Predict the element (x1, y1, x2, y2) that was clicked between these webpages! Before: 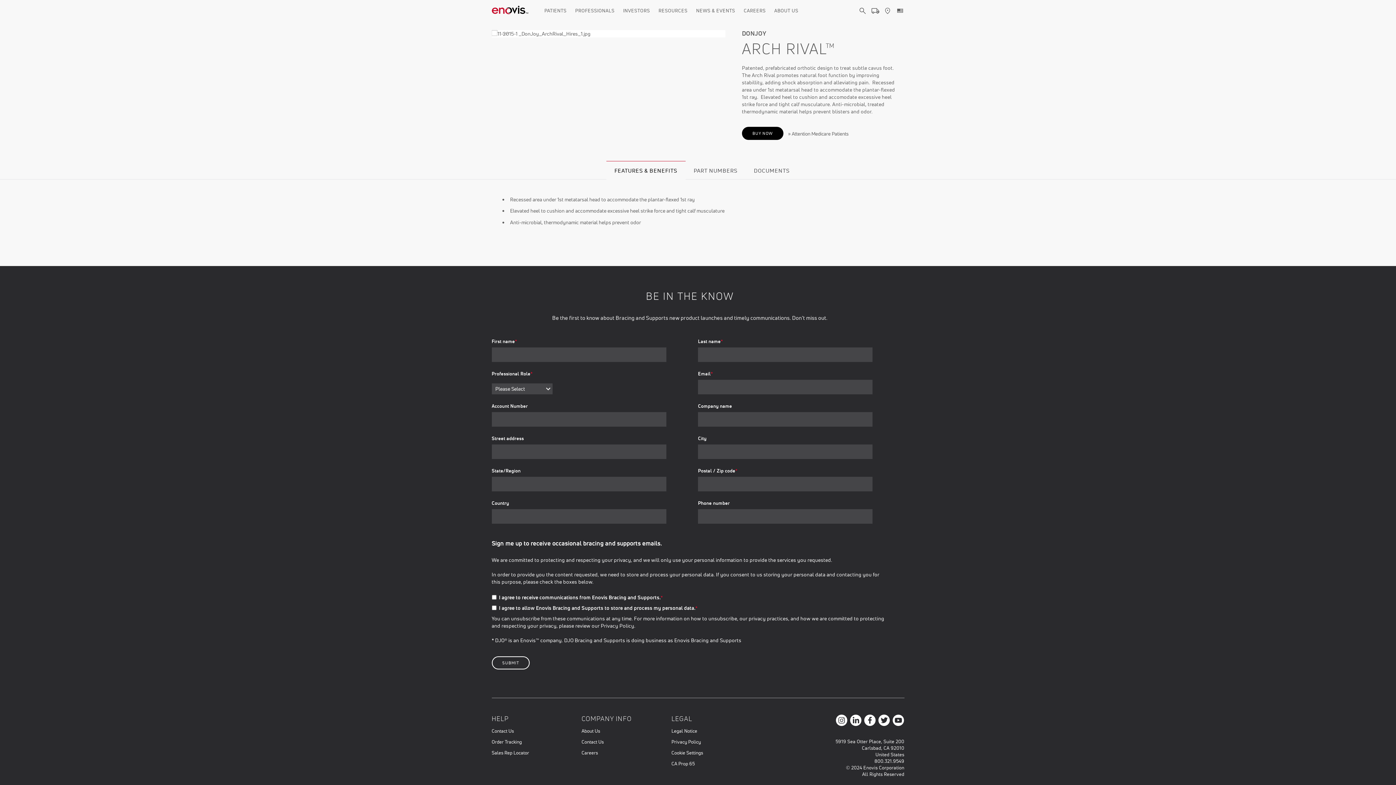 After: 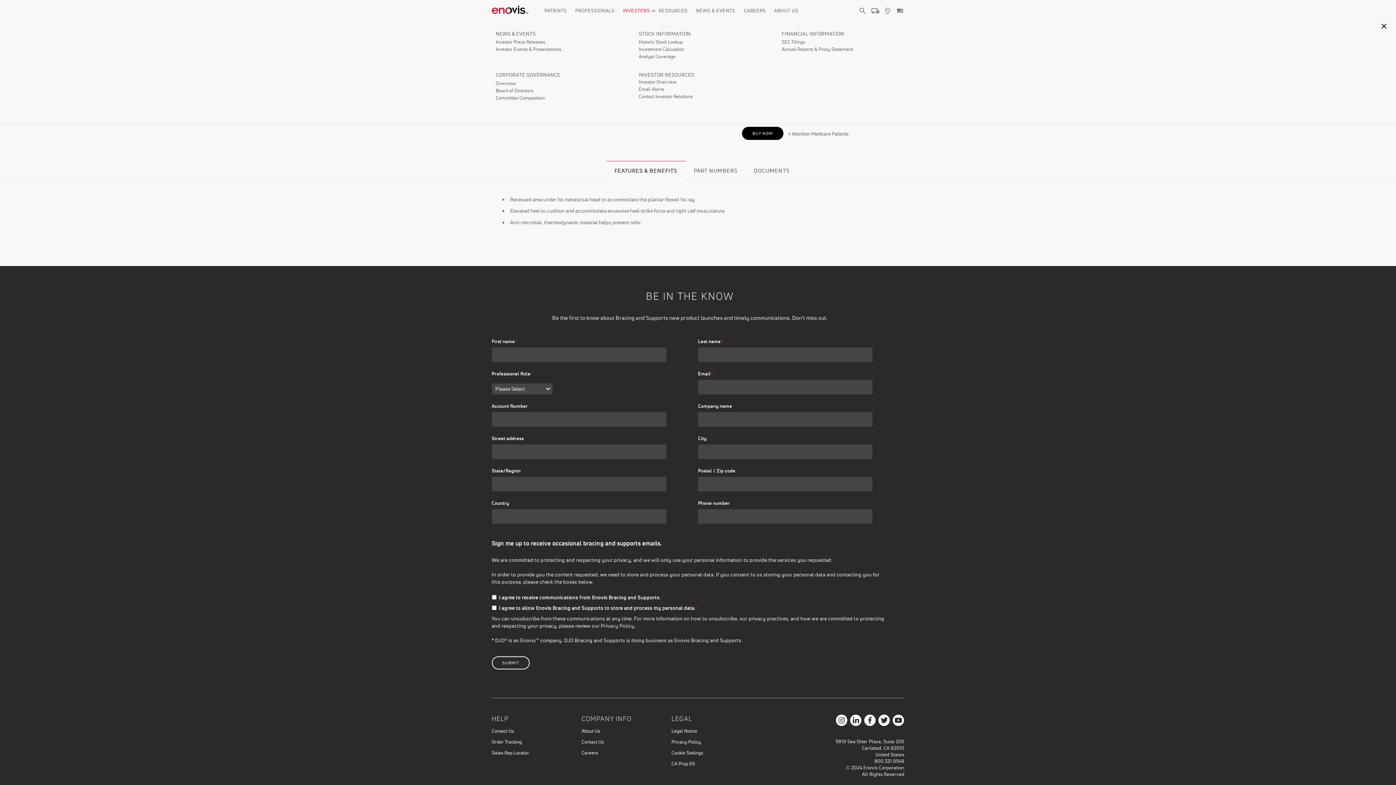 Action: label: INVESTORS bbox: (623, 0, 657, 21)